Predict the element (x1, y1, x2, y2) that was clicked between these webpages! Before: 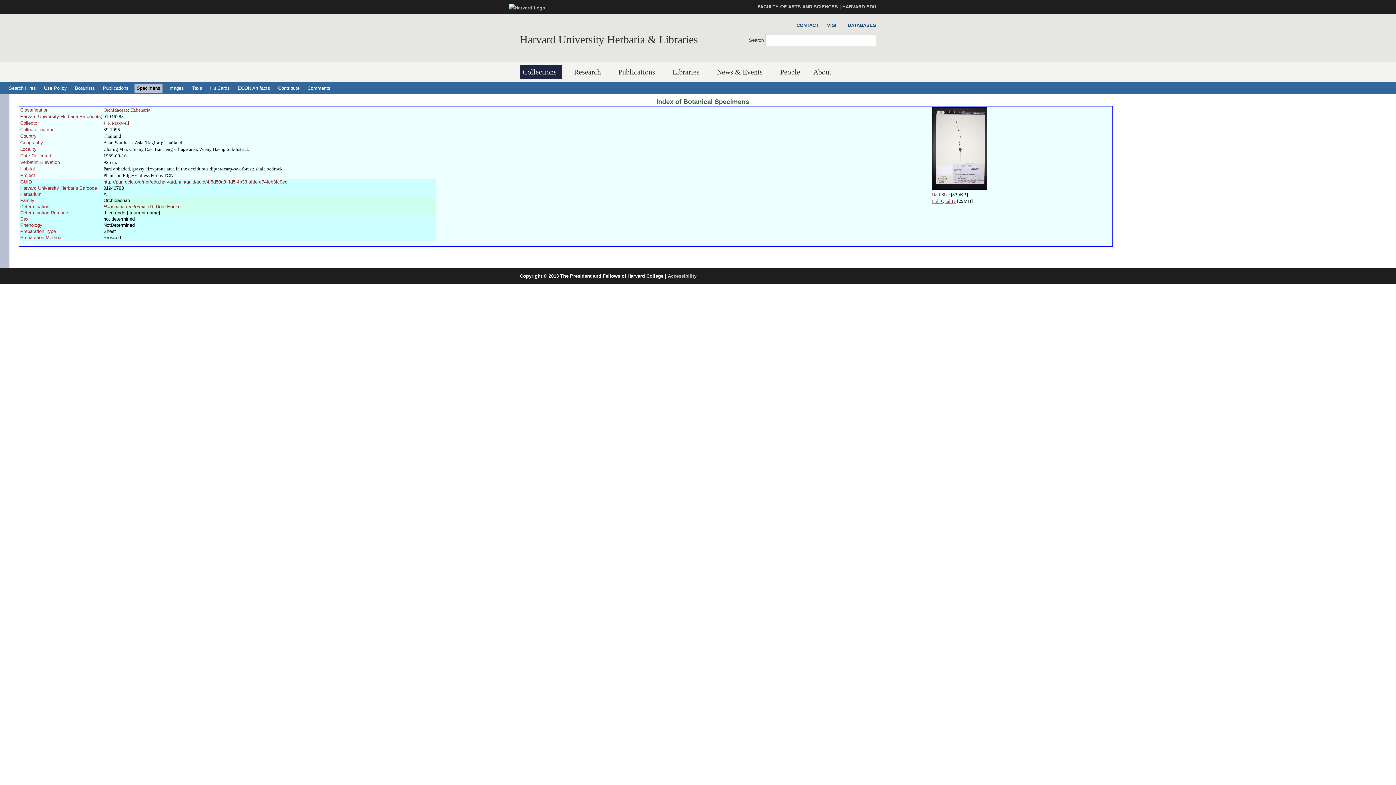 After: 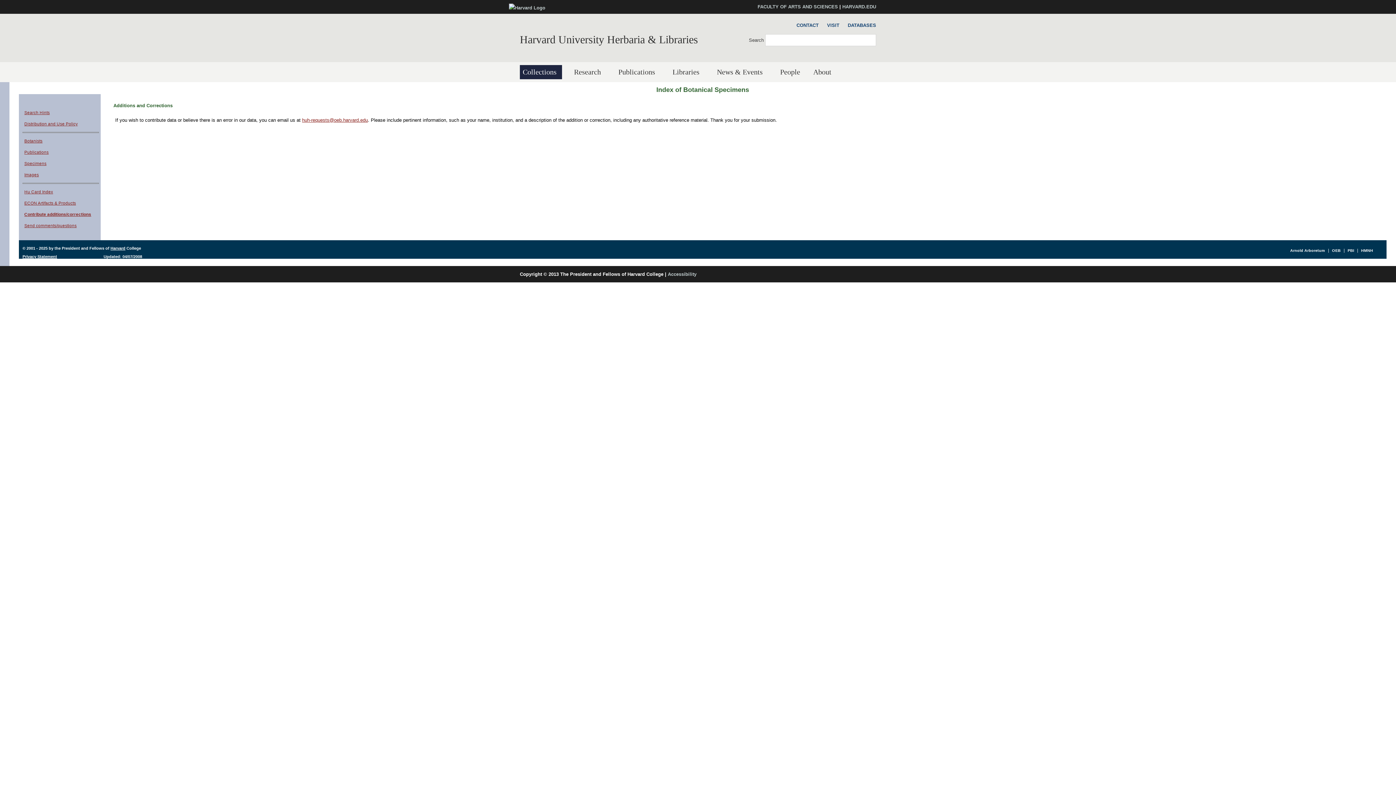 Action: label: Contribute bbox: (276, 83, 301, 92)